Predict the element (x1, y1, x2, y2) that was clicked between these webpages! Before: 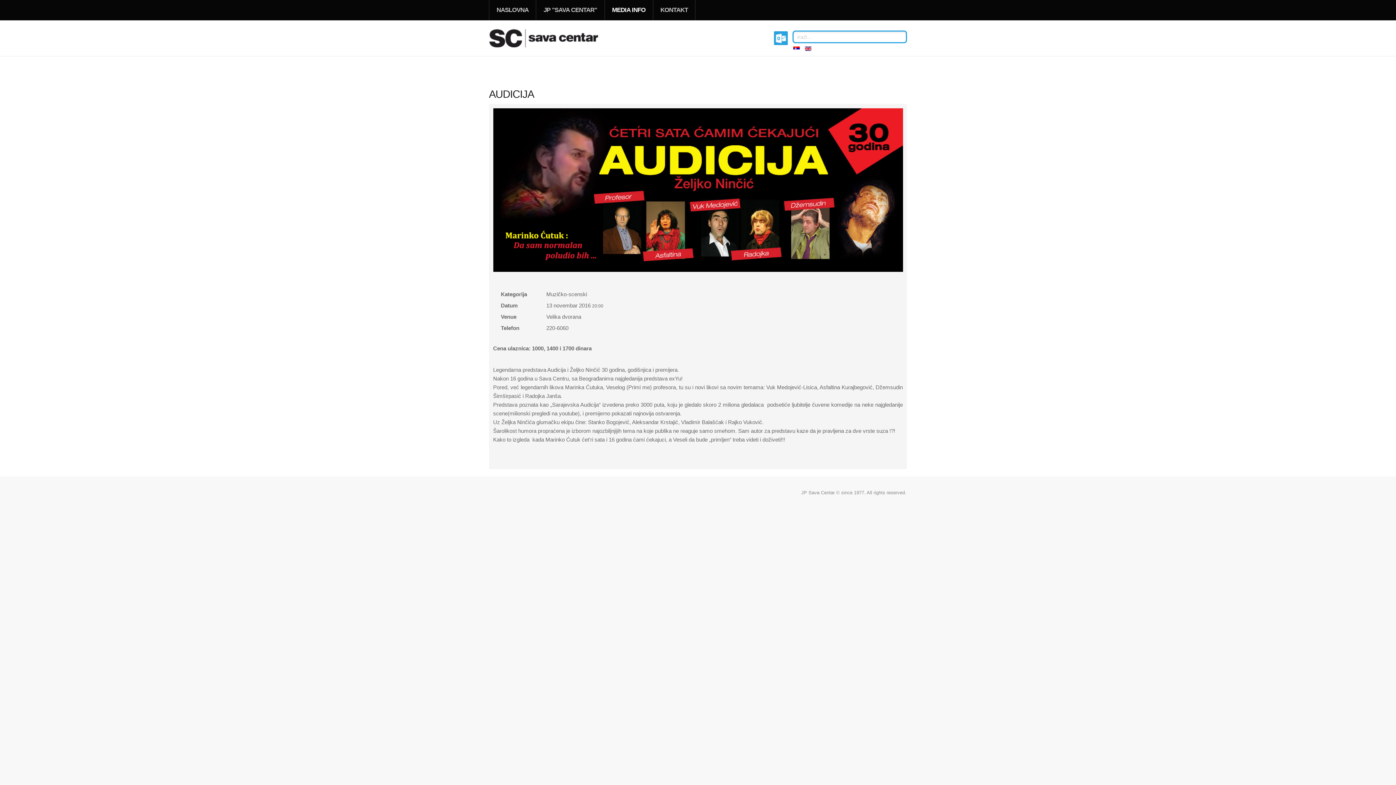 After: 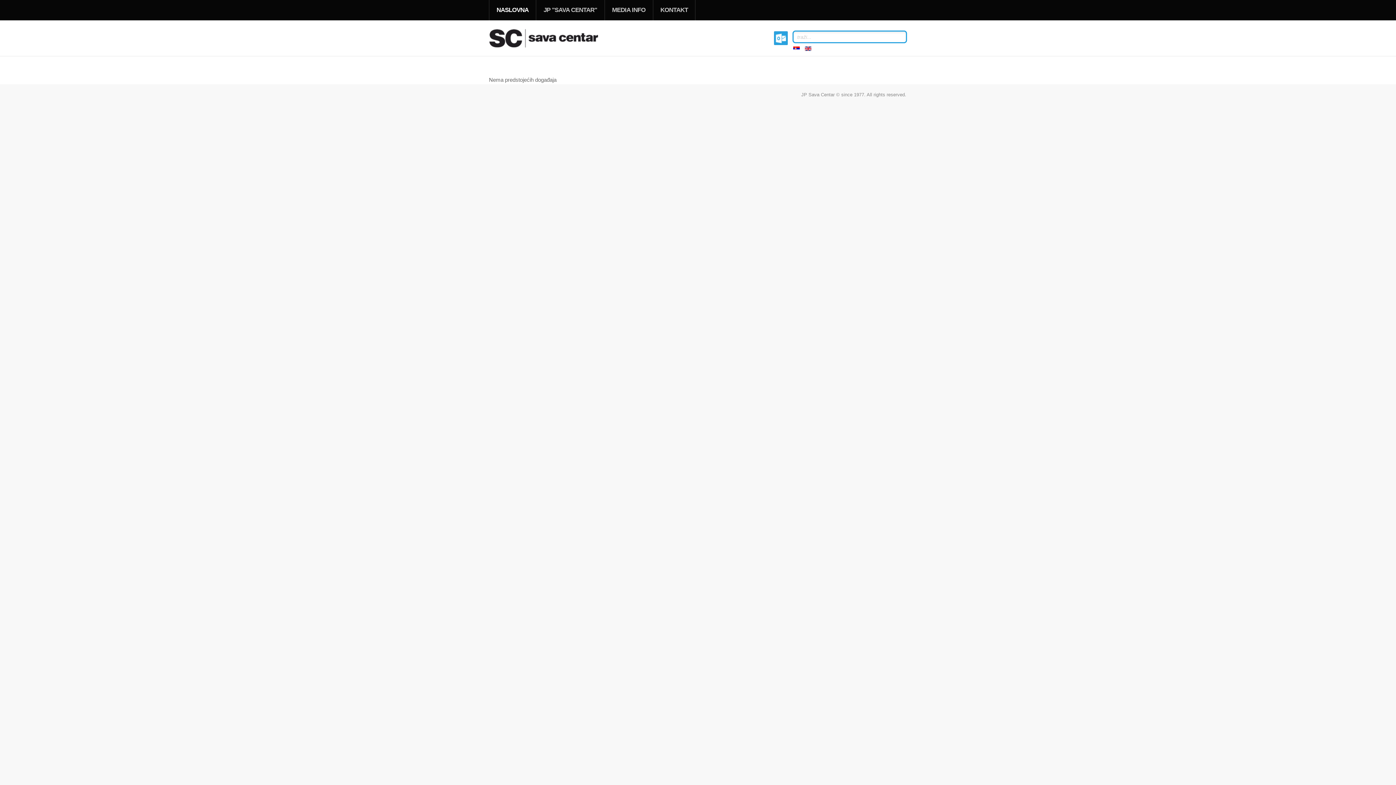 Action: bbox: (489, 0, 536, 20) label: NASLOVNA